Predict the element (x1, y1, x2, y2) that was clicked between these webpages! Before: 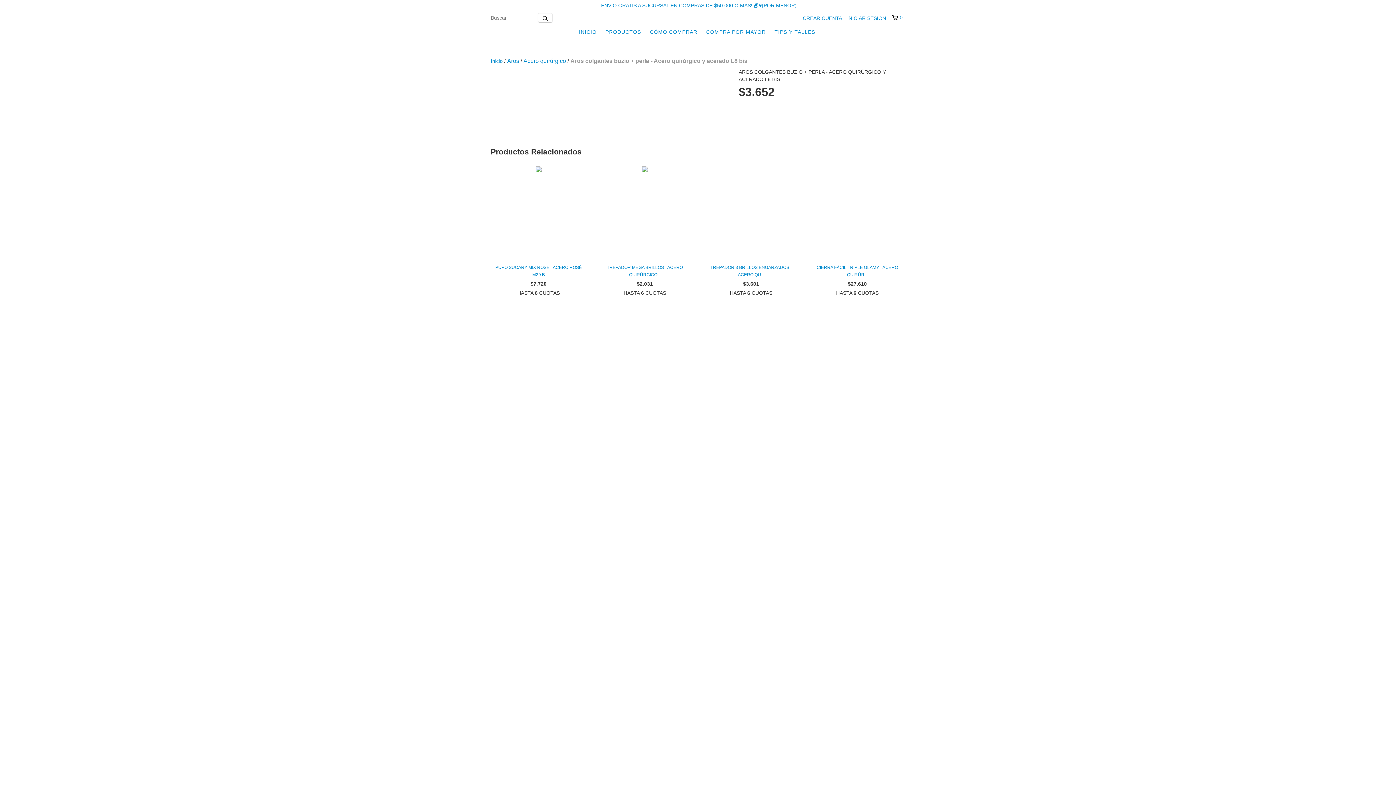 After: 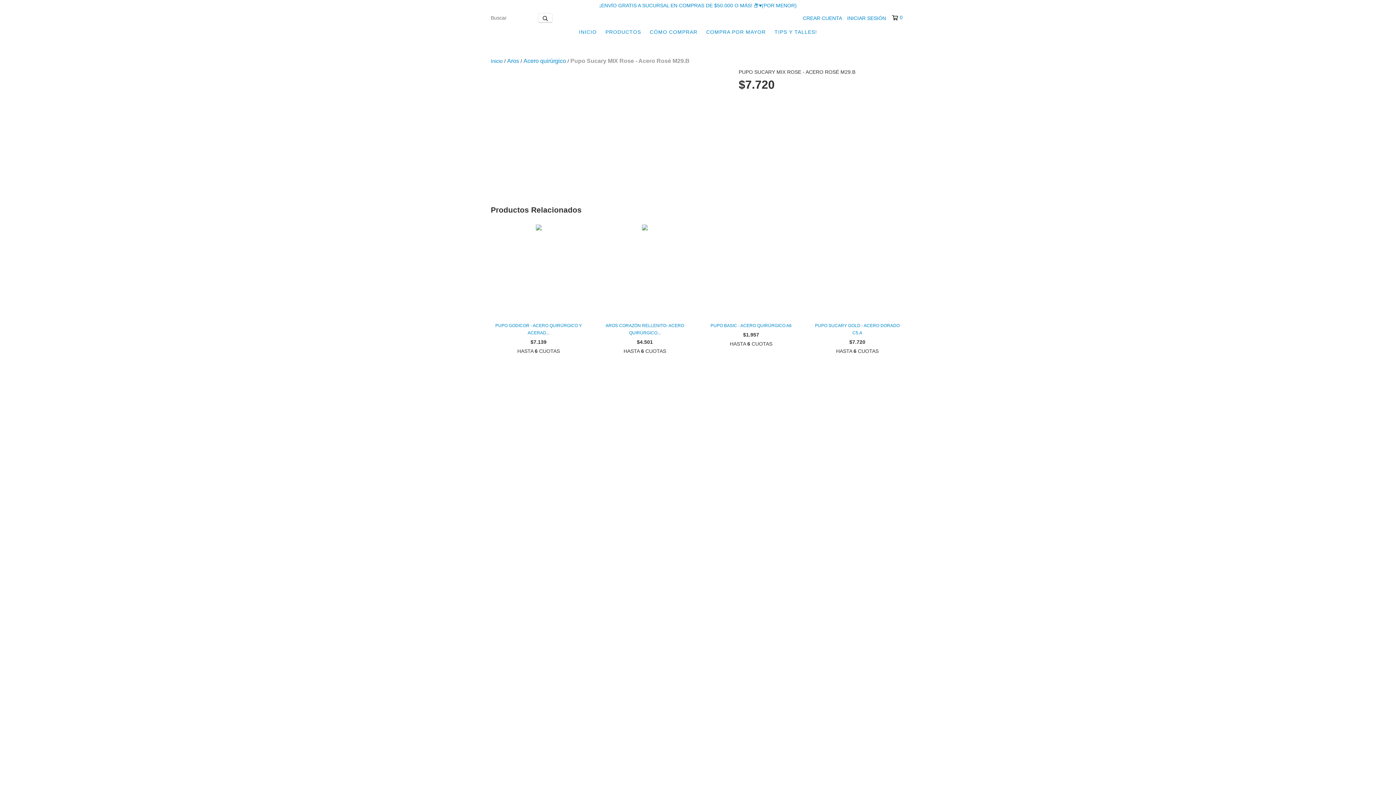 Action: bbox: (492, 264, 584, 278) label: PUPO SUCARY MIX ROSE - ACERO ROSÉ M29.B